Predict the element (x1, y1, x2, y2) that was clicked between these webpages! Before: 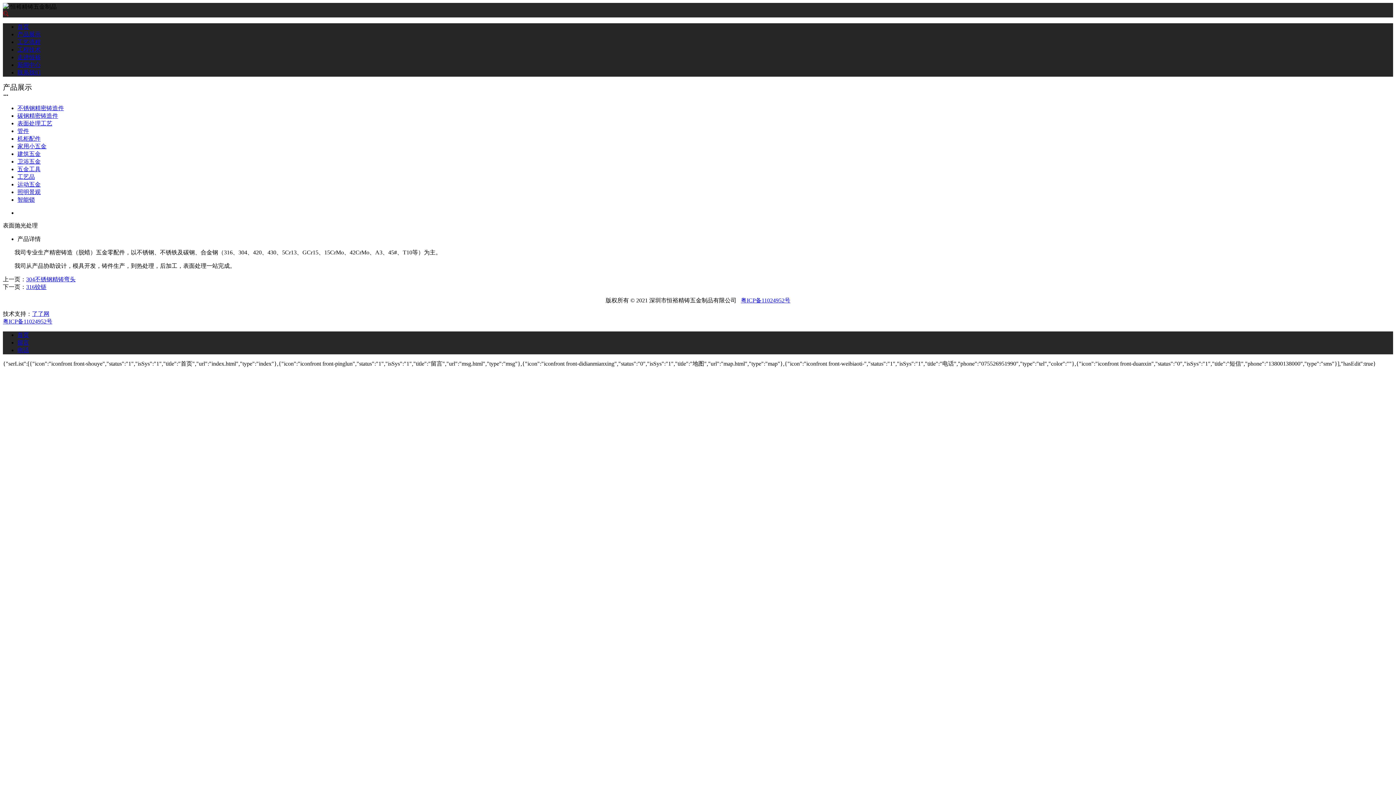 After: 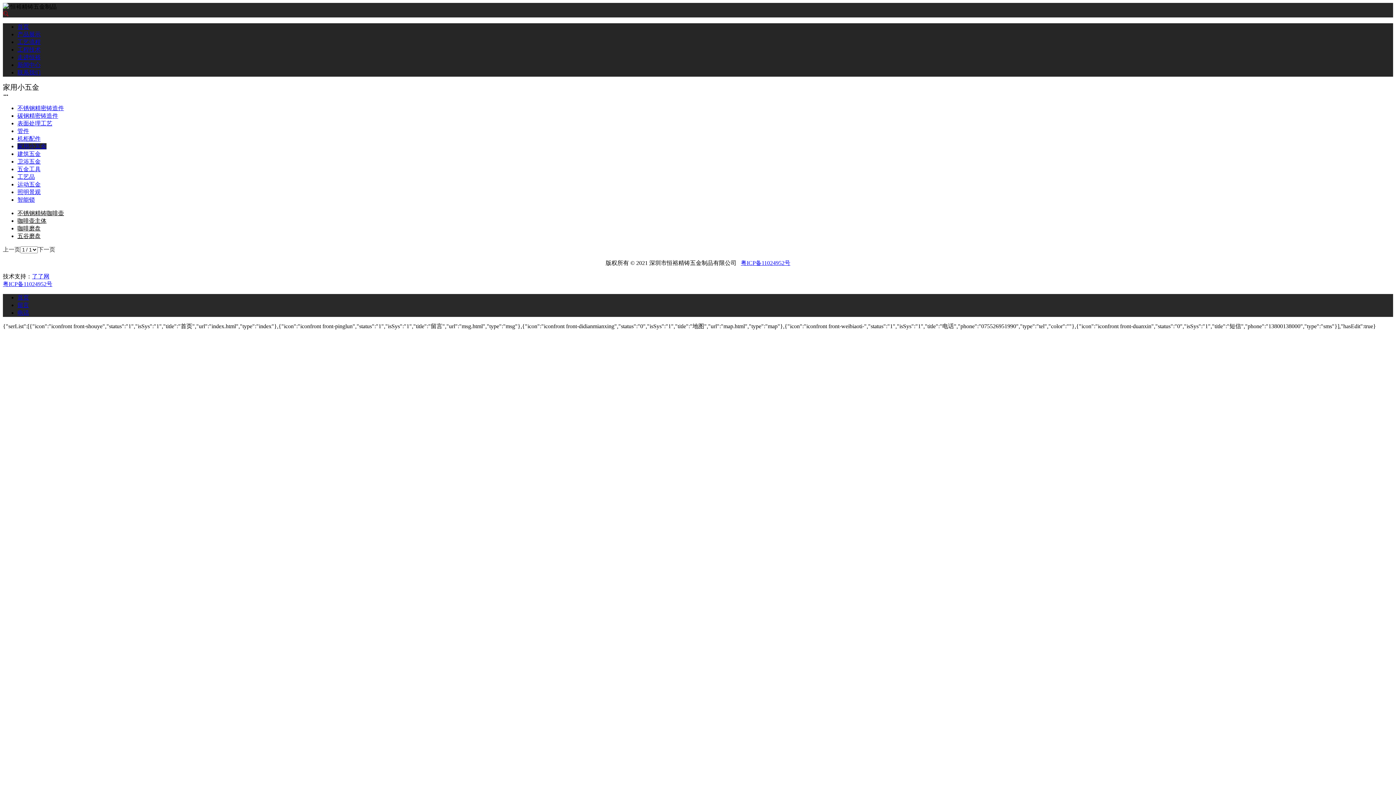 Action: label: 家用小五金 bbox: (17, 143, 46, 149)